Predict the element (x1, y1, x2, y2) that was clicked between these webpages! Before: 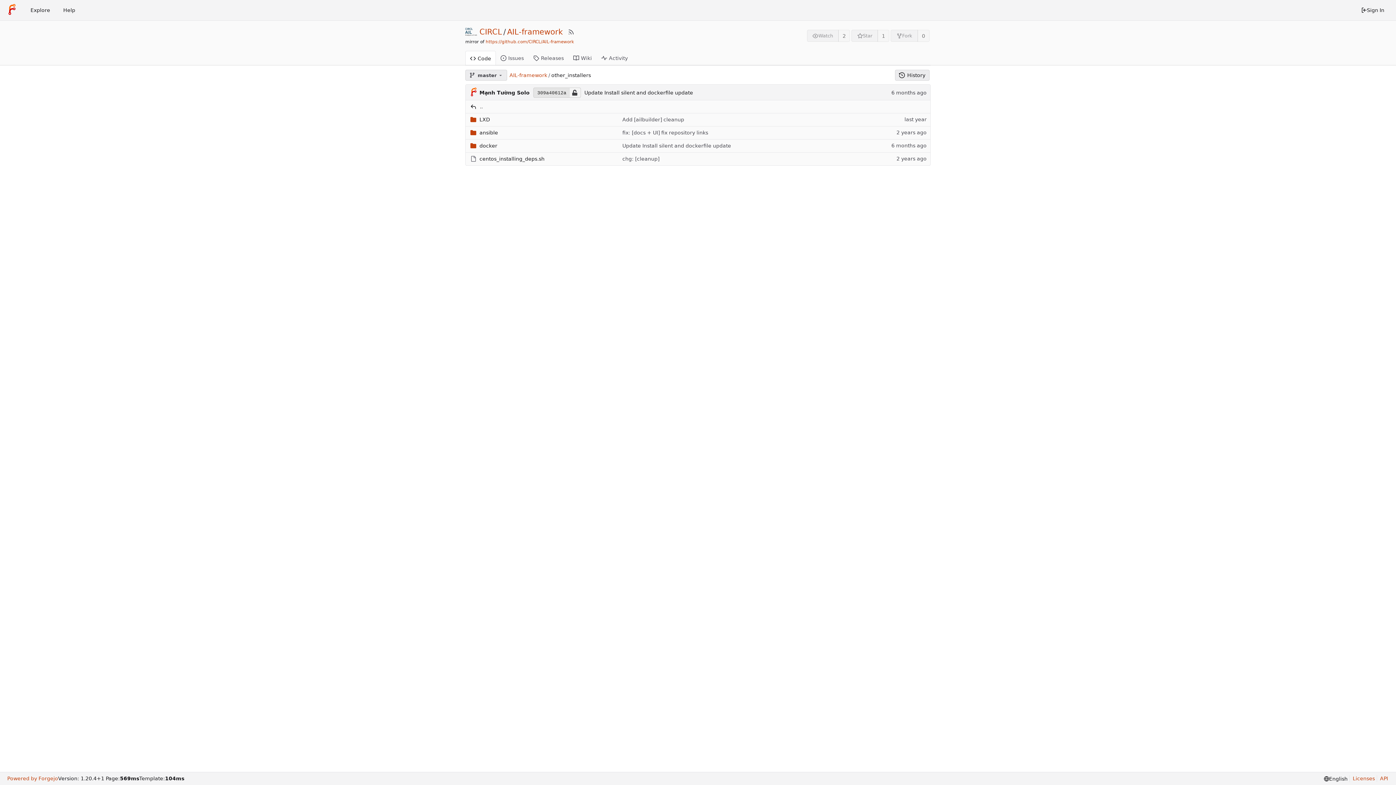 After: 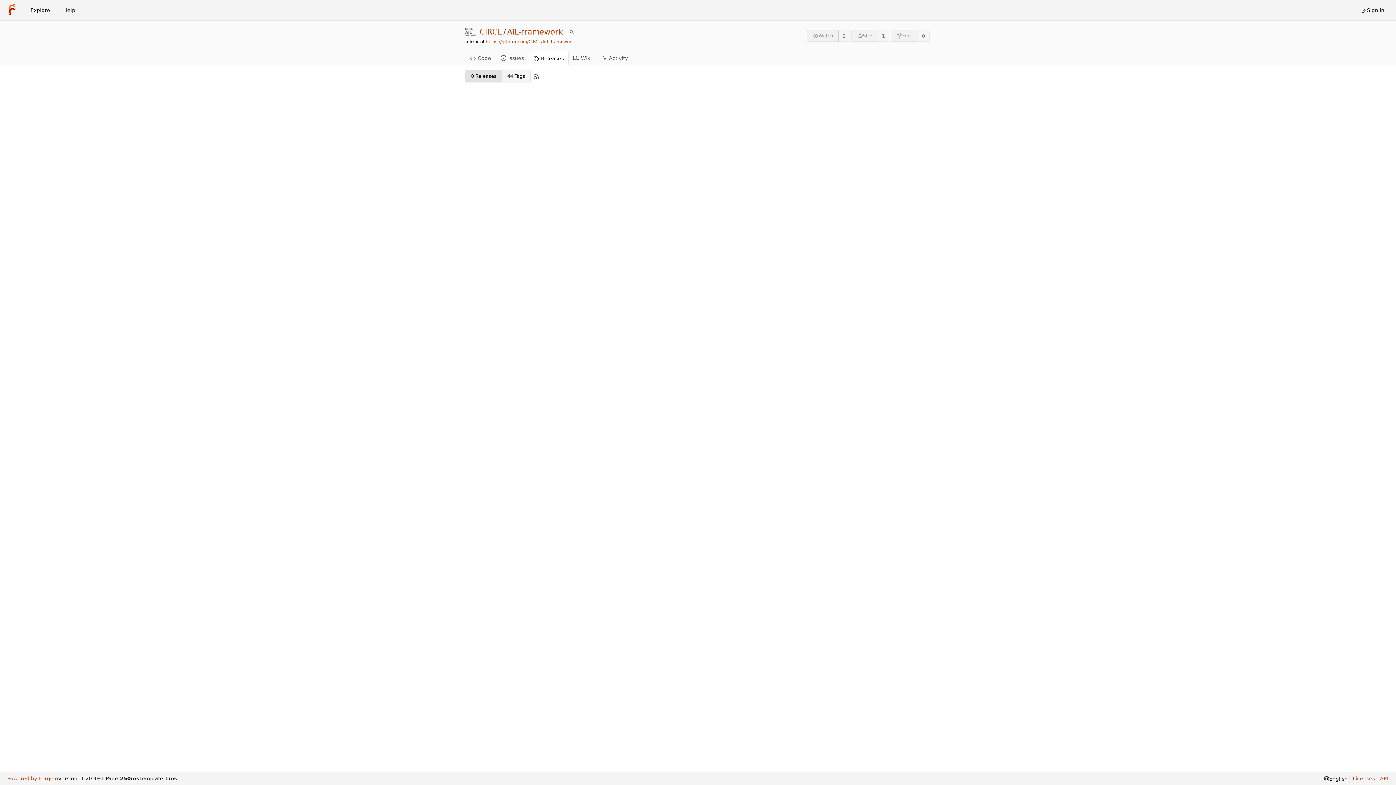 Action: label: Releases bbox: (528, 50, 568, 65)